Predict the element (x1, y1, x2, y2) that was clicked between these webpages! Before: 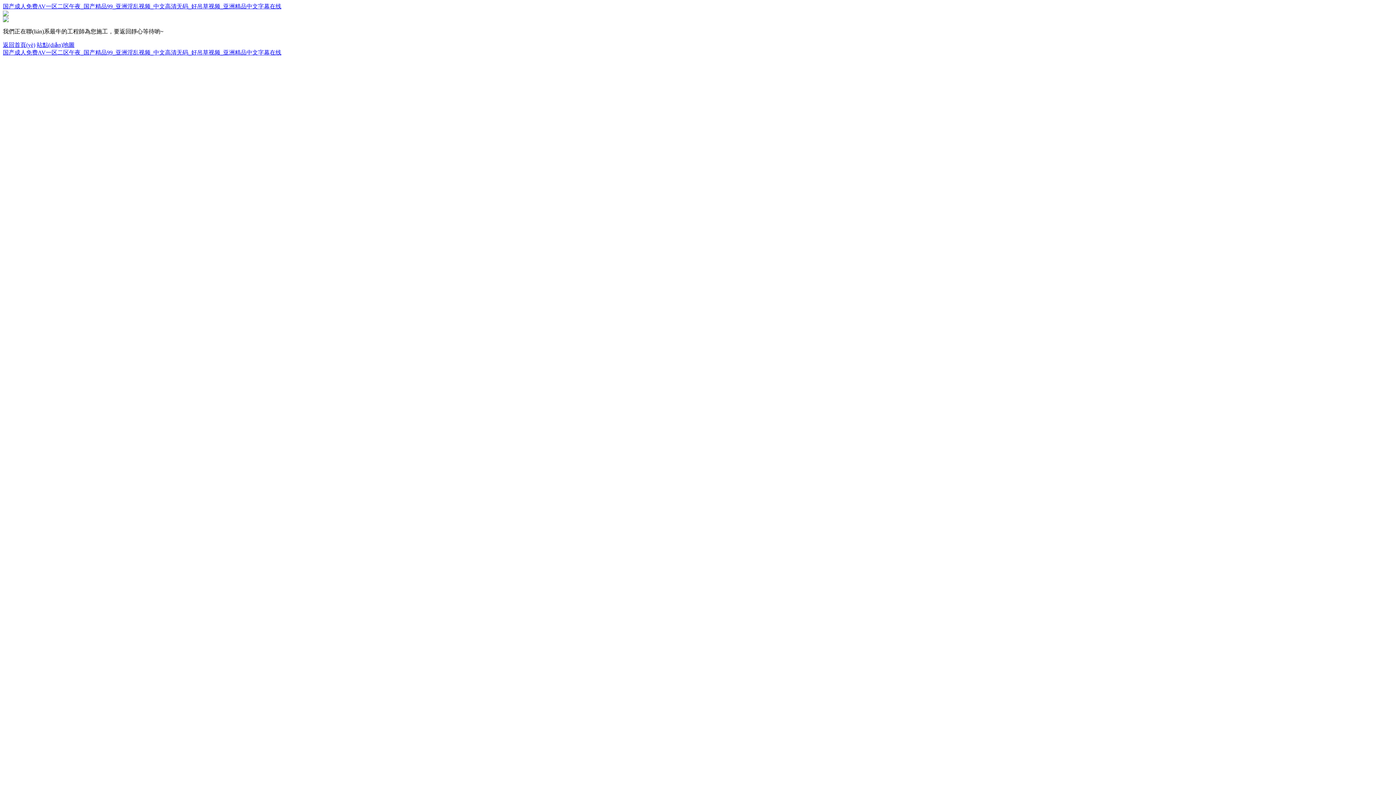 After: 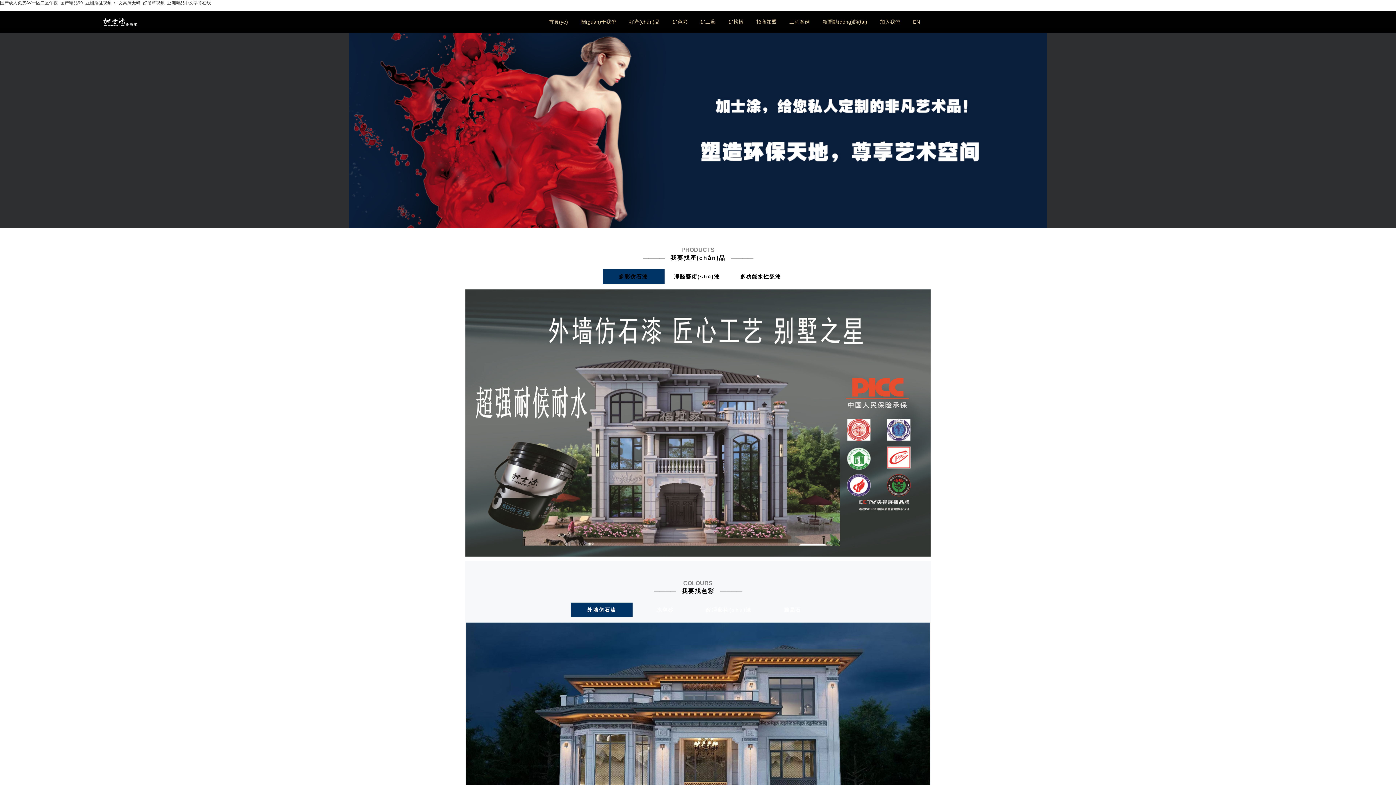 Action: label: 国产成人免费AV一区二区午夜_国产精品99_亚洲淫乱视频_中文高清无码_好吊草视频_亚洲精品中文字幕在线 bbox: (2, 49, 281, 55)